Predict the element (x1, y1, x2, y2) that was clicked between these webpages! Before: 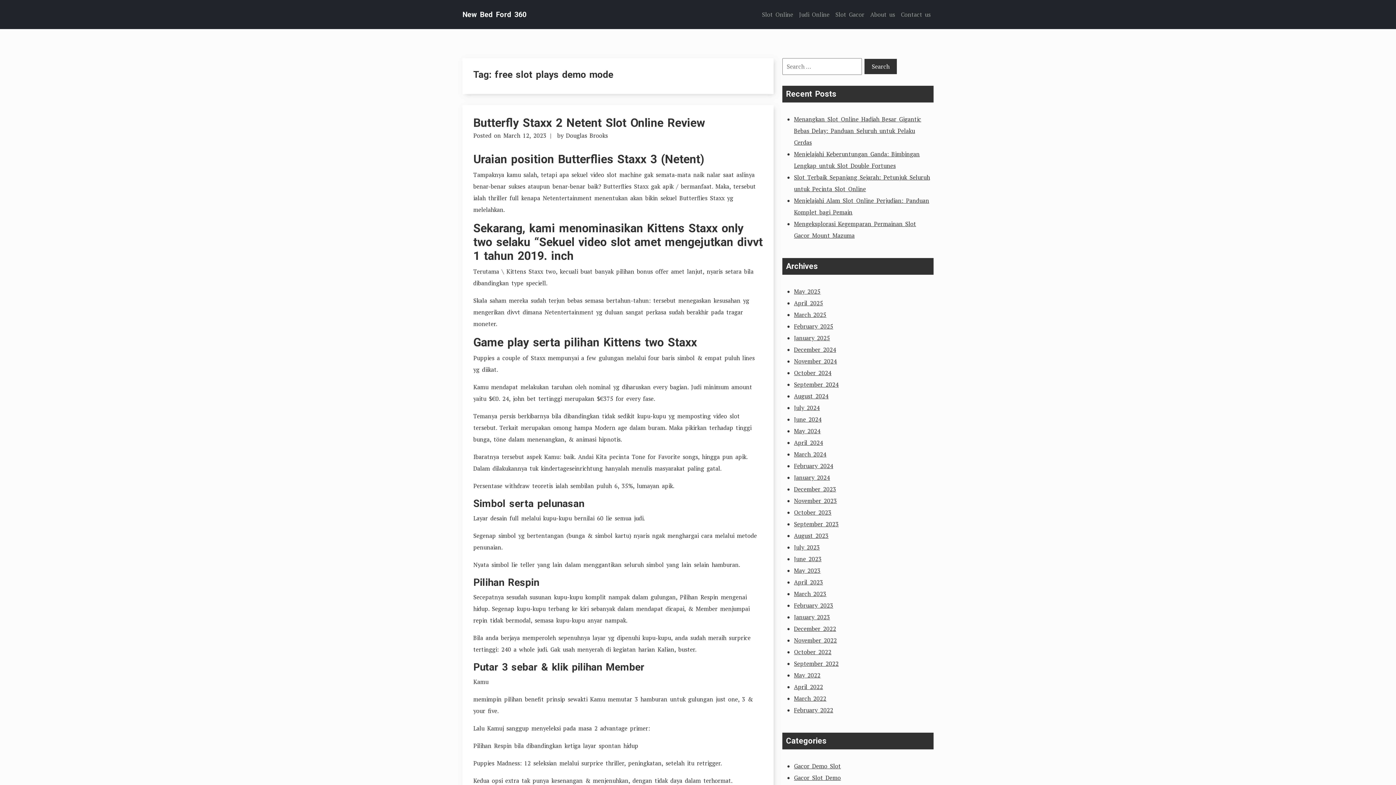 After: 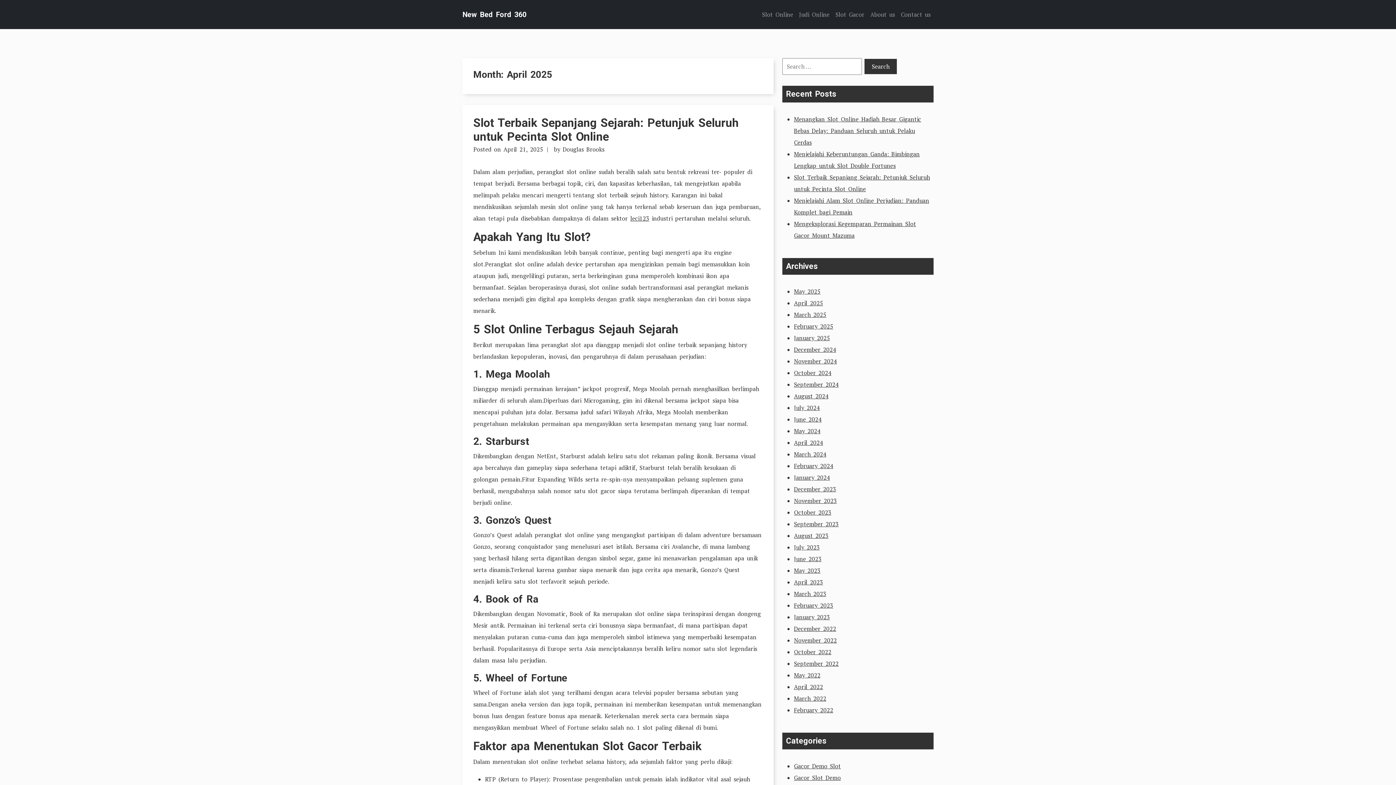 Action: label: April 2025 bbox: (794, 299, 823, 307)